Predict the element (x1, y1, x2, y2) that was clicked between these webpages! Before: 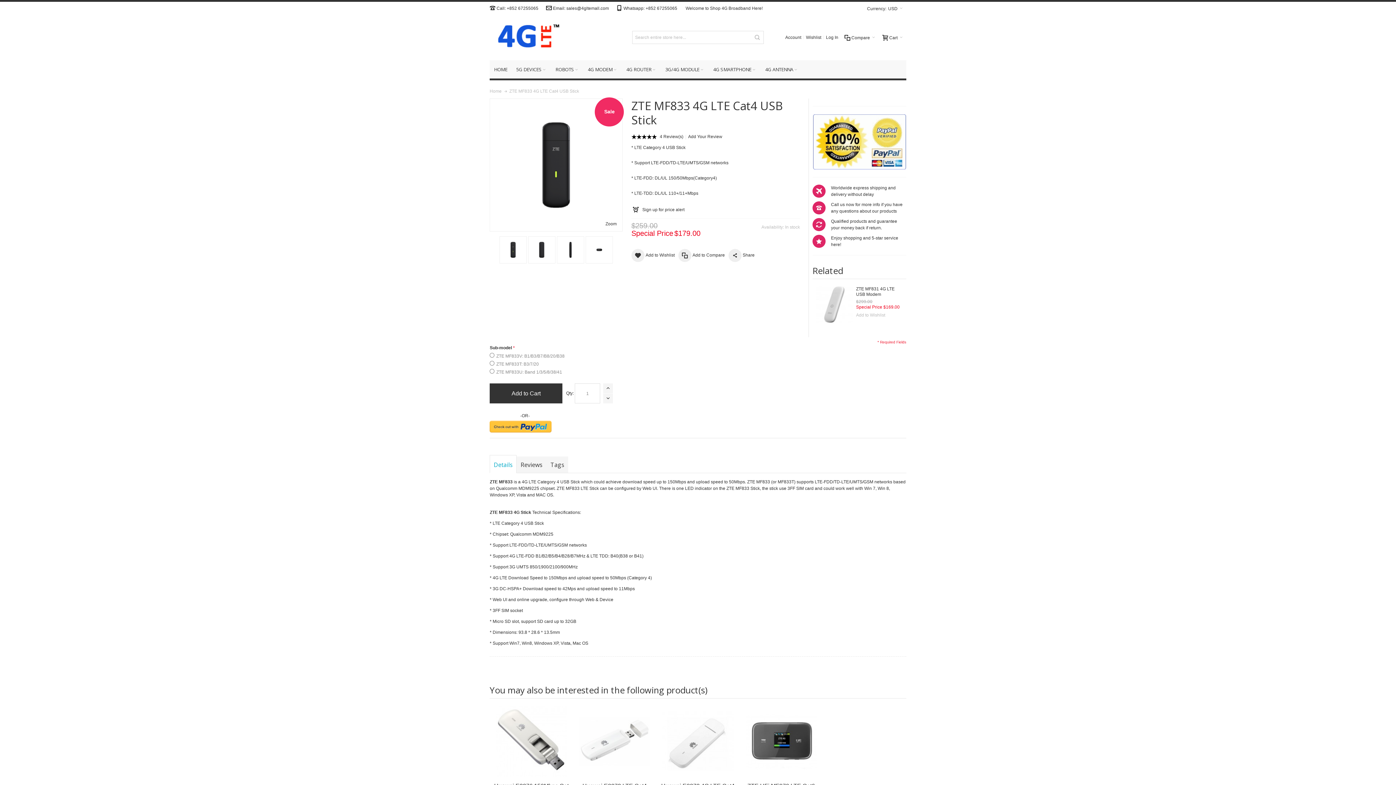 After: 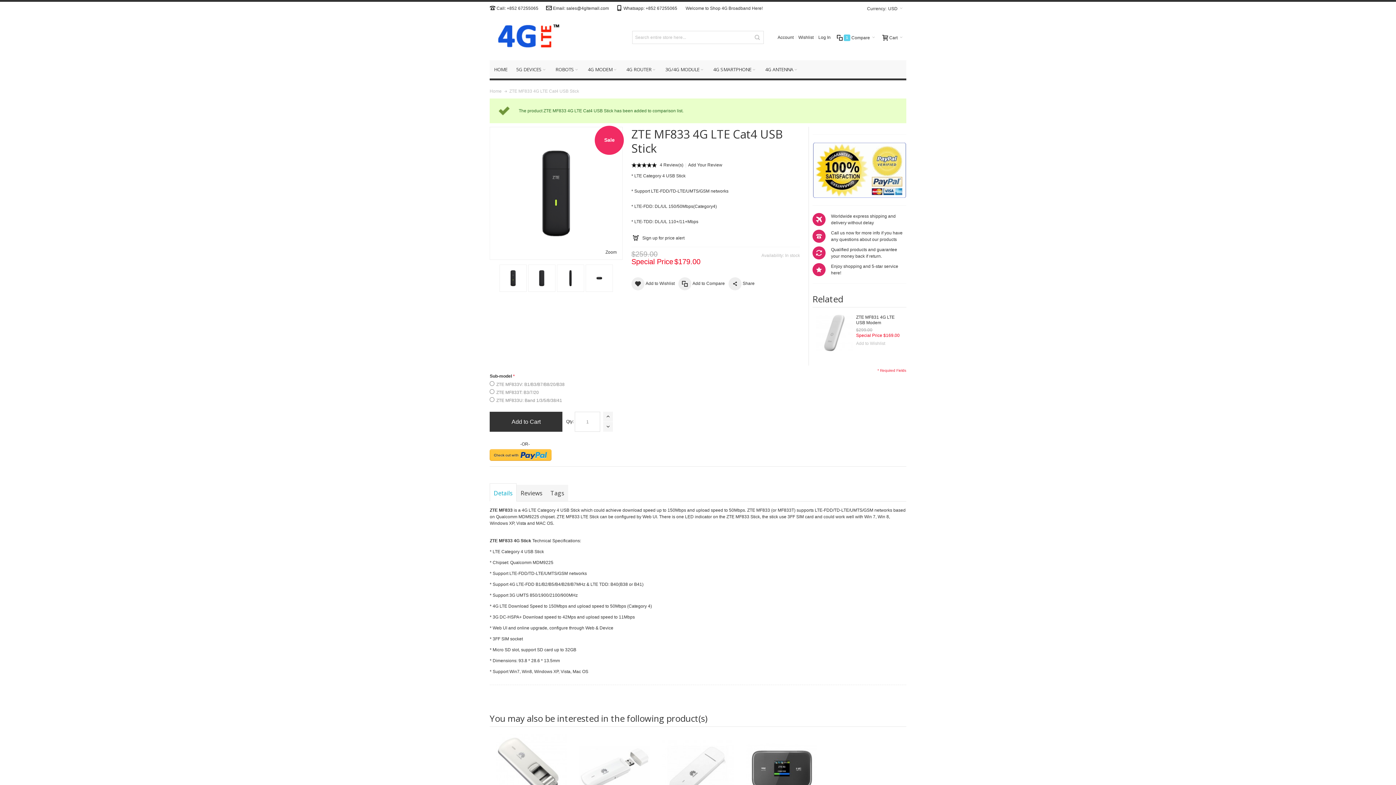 Action: bbox: (678, 248, 725, 262) label:  Add to Compare